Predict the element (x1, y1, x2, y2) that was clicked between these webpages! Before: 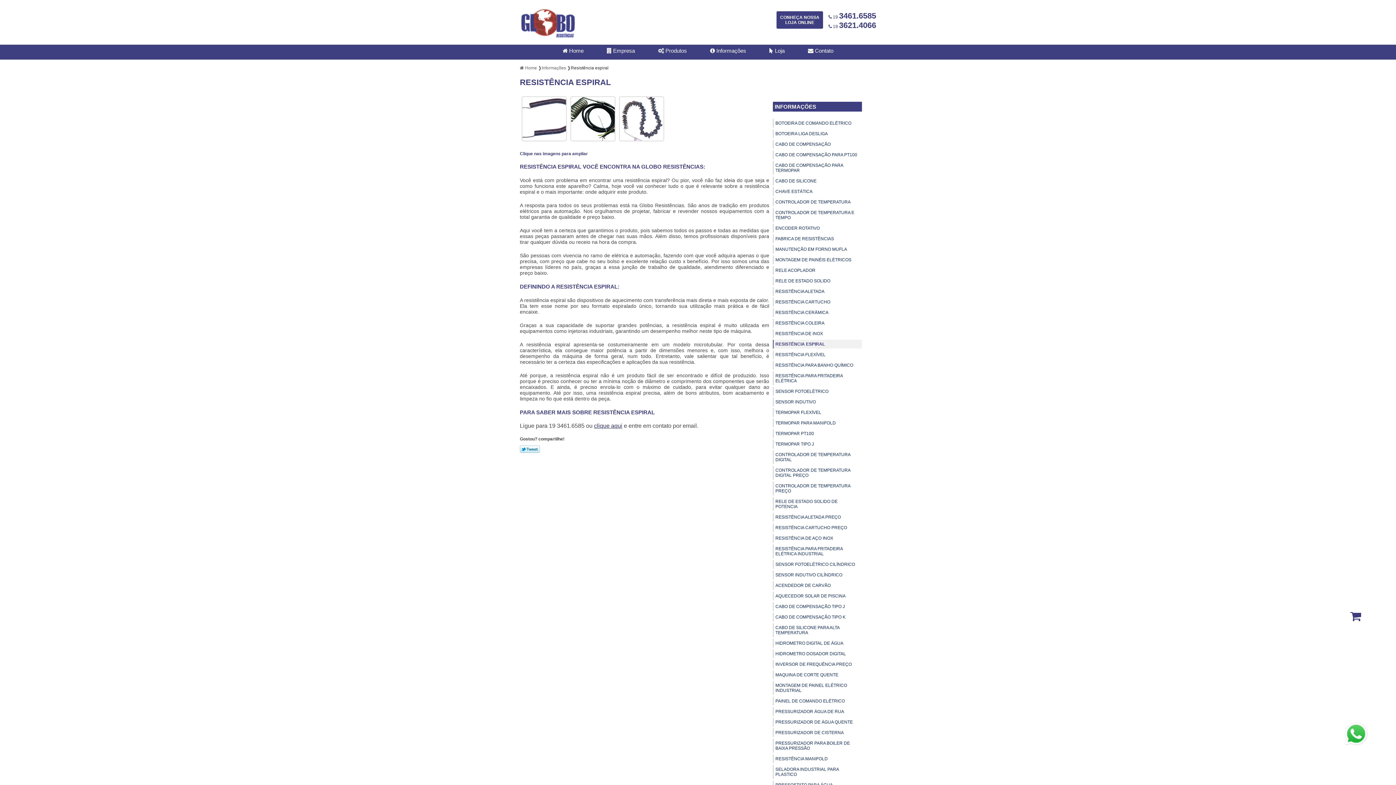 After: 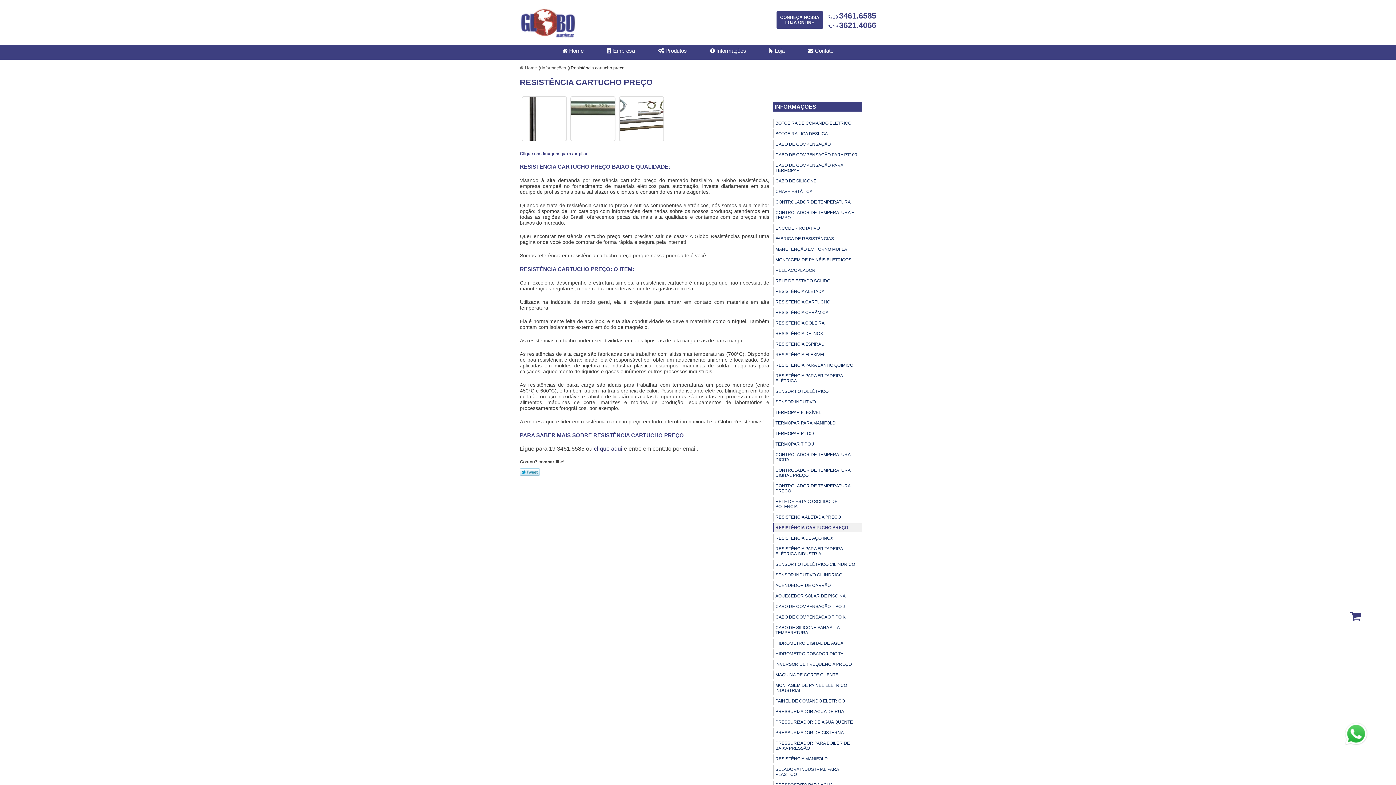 Action: label: RESISTÊNCIA CARTUCHO PREÇO bbox: (773, 523, 862, 532)